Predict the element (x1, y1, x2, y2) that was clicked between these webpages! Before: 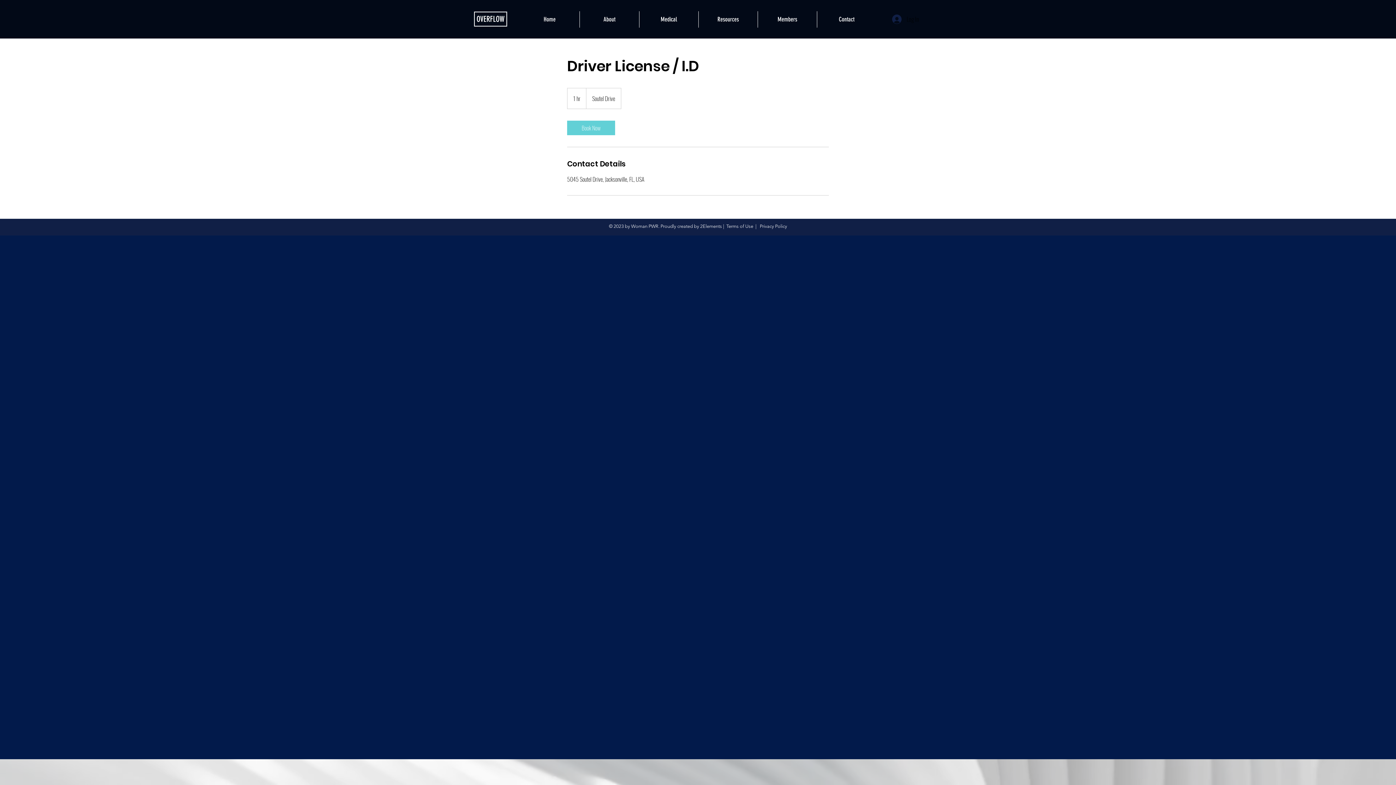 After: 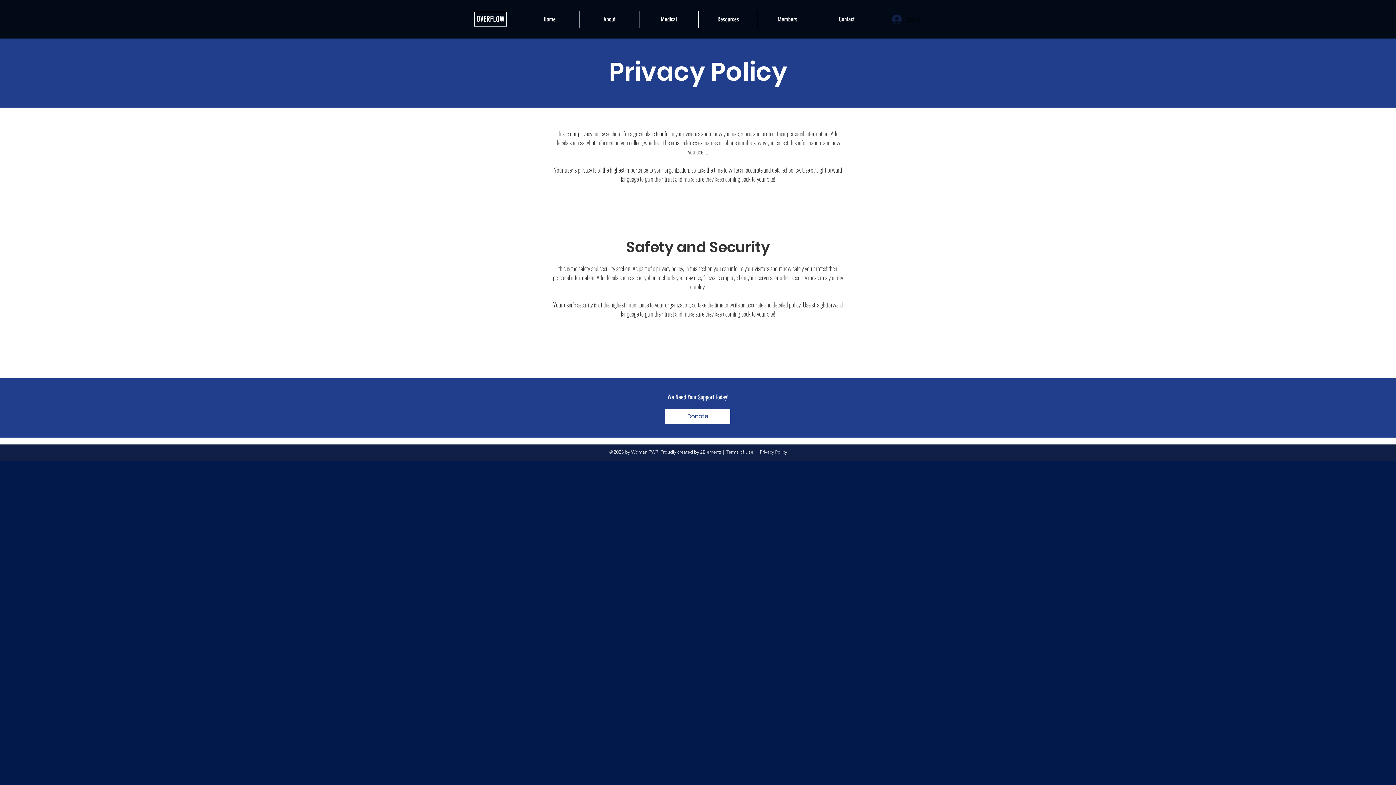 Action: label:  Privacy Policy bbox: (758, 223, 787, 229)